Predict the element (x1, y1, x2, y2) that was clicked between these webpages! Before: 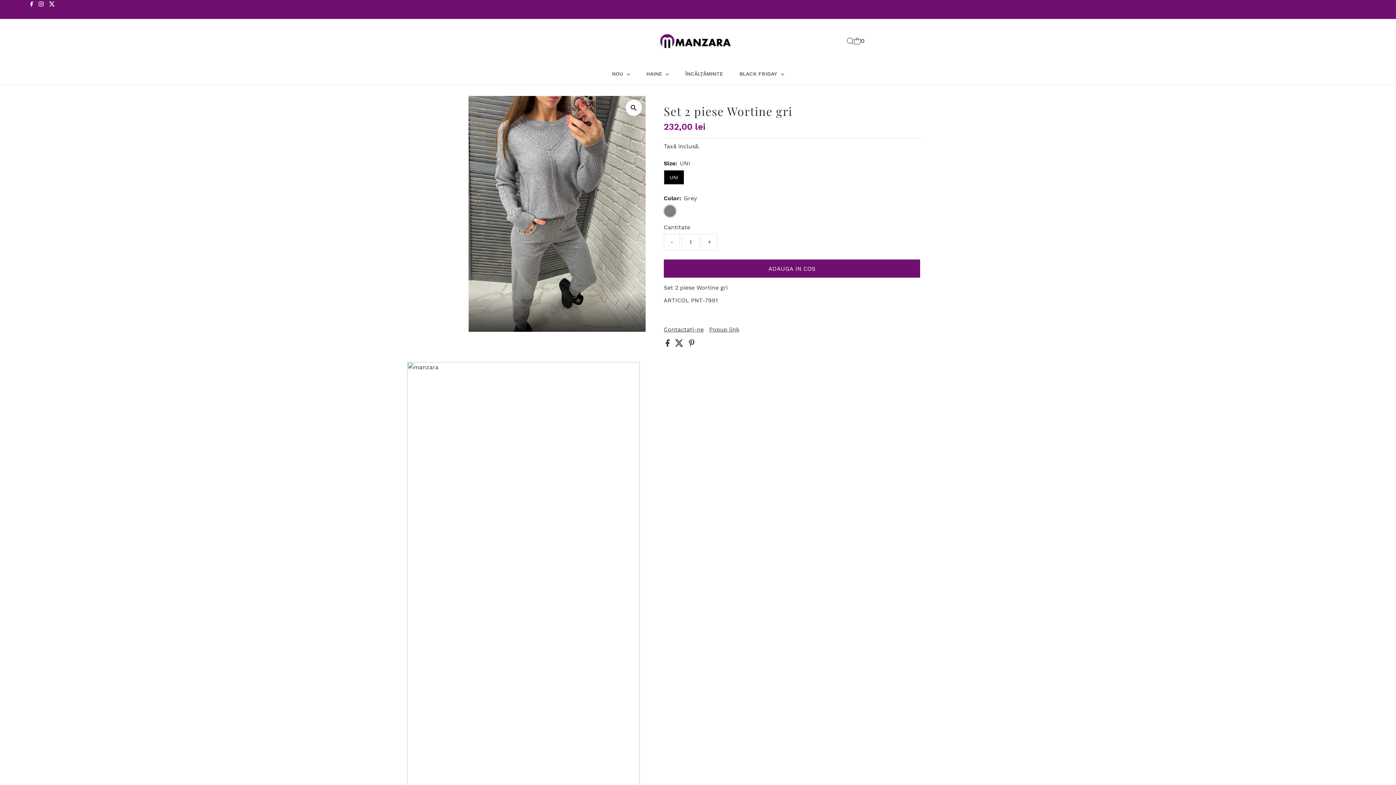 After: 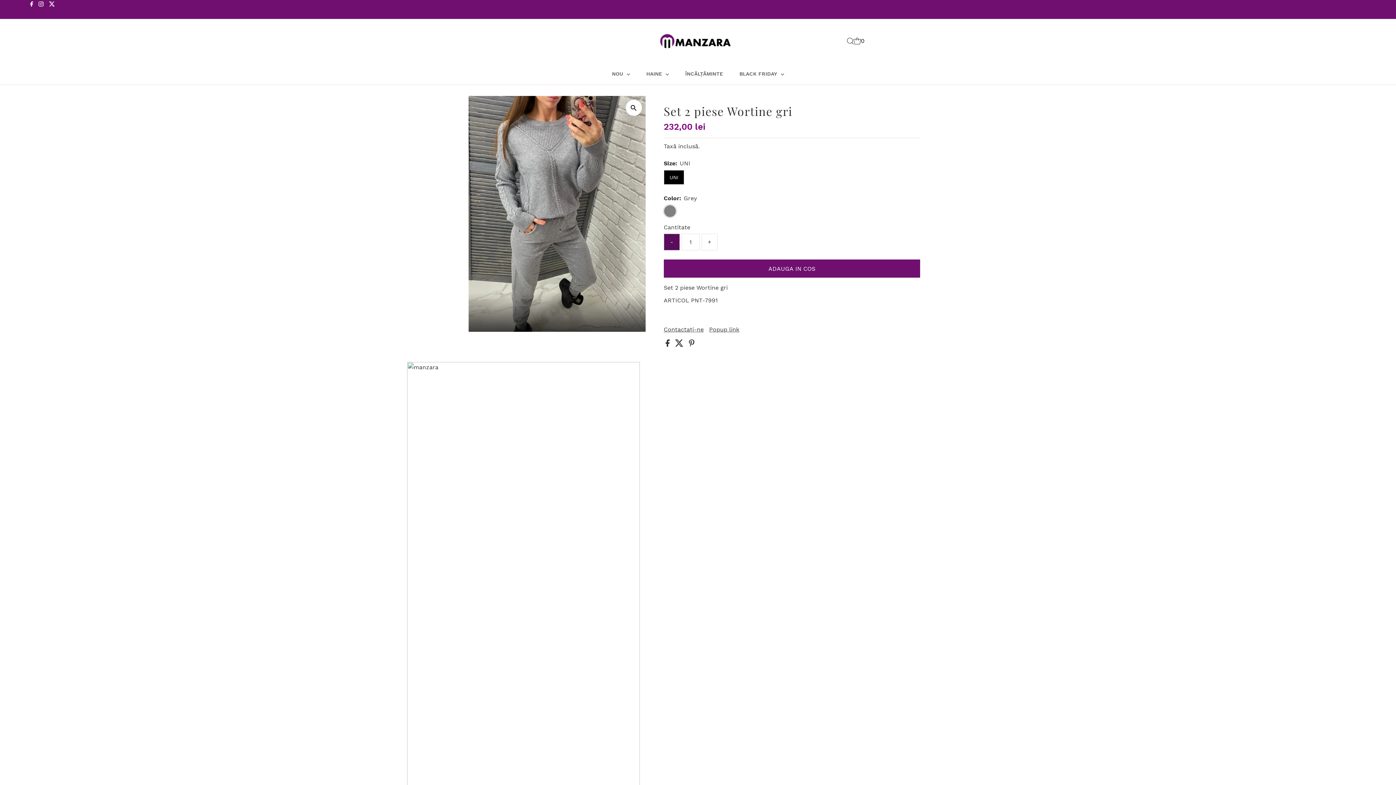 Action: bbox: (663, 233, 679, 250) label: -